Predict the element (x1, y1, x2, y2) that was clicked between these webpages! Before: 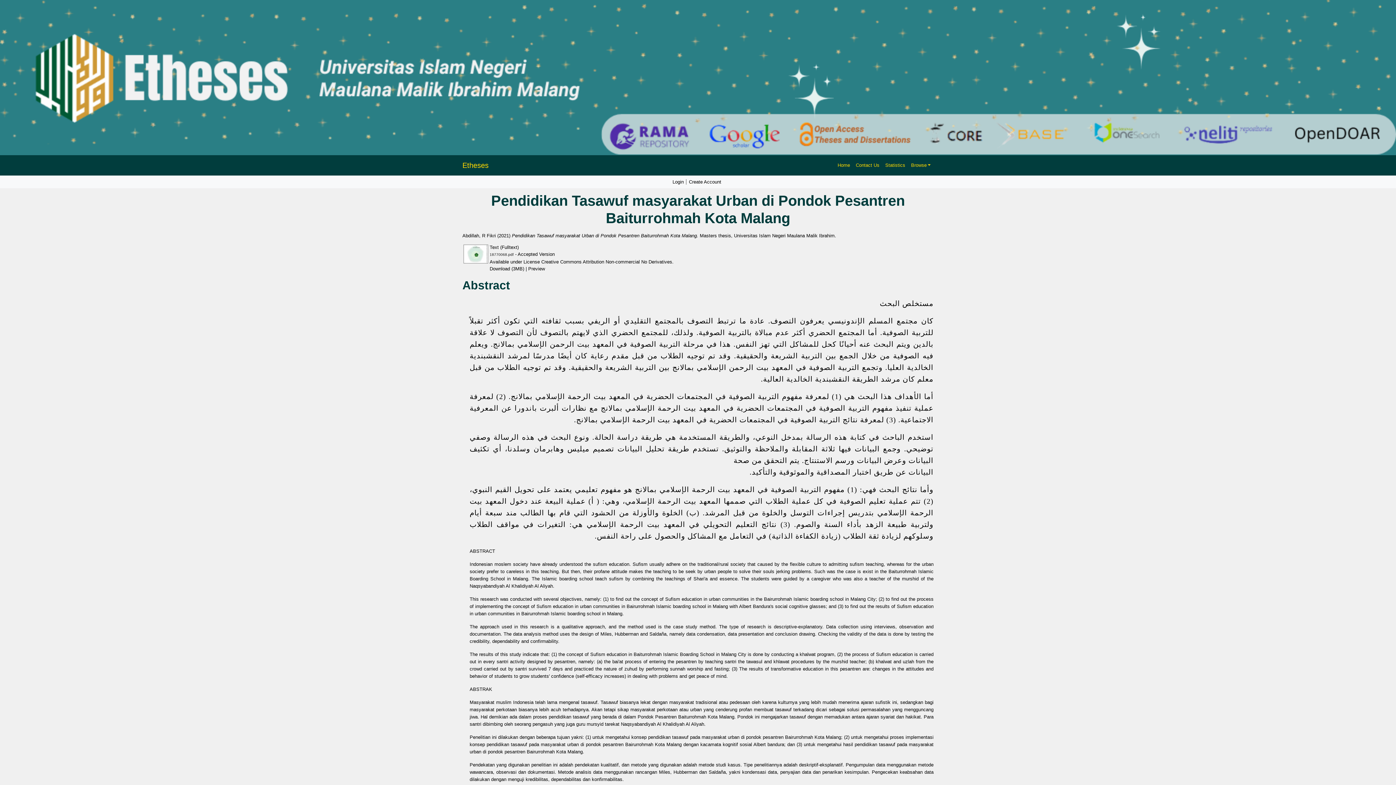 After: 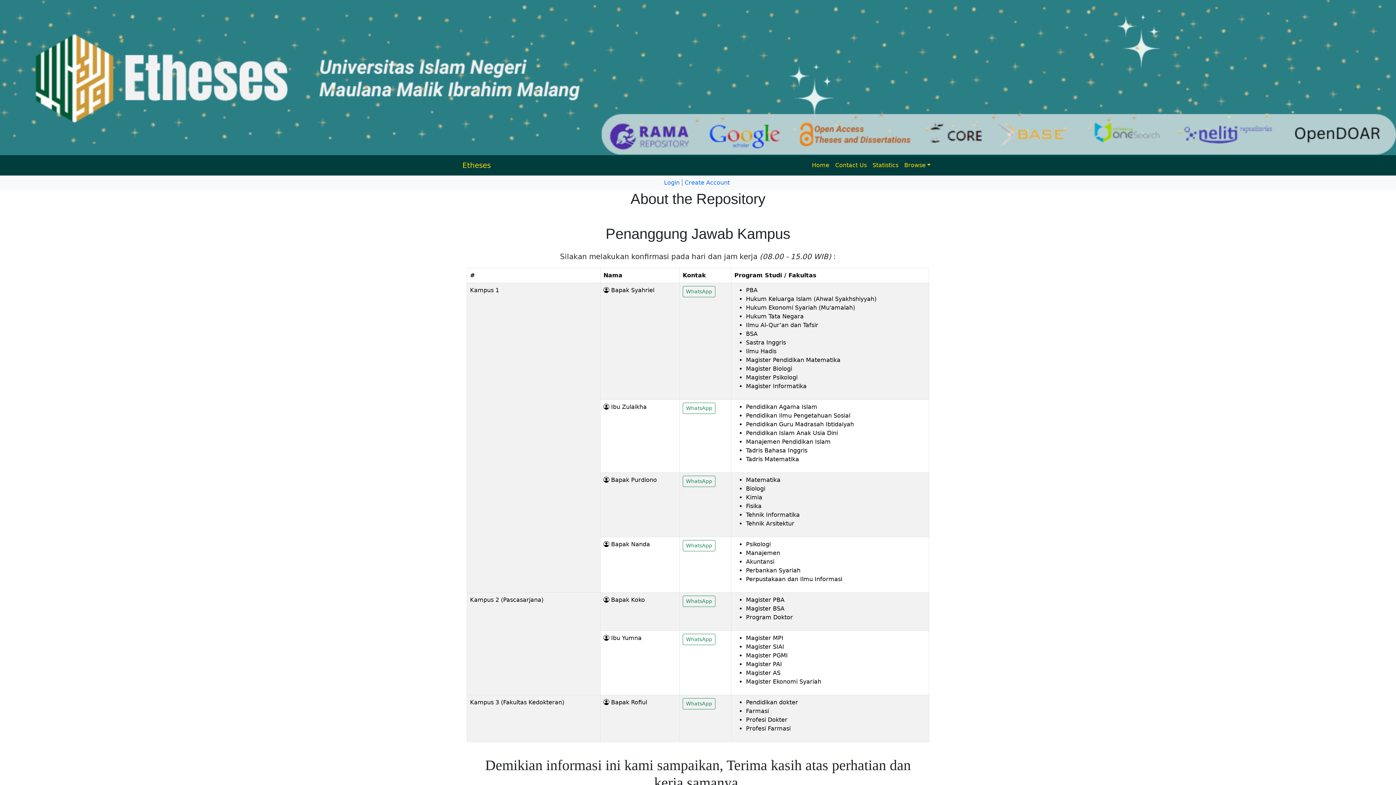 Action: bbox: (853, 158, 882, 171) label: Contact Us